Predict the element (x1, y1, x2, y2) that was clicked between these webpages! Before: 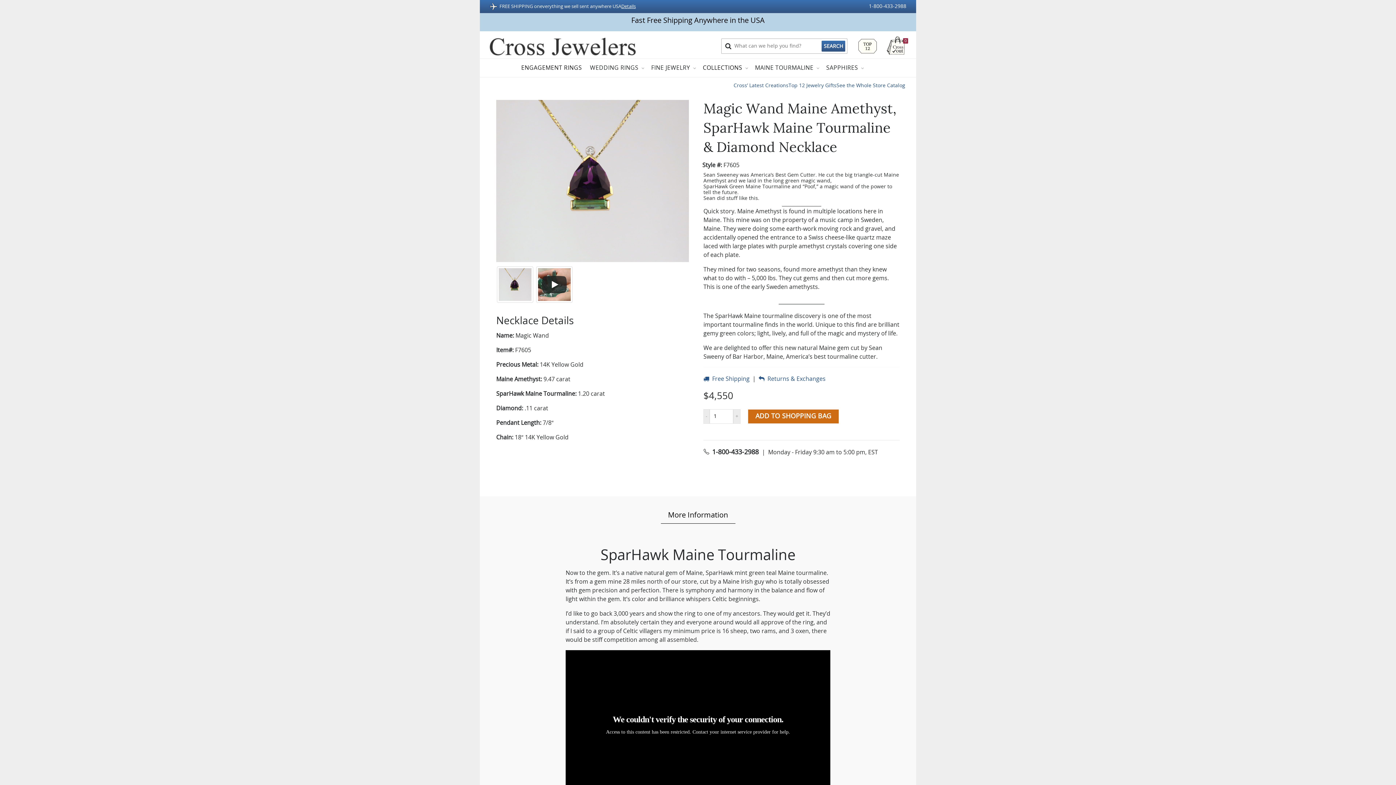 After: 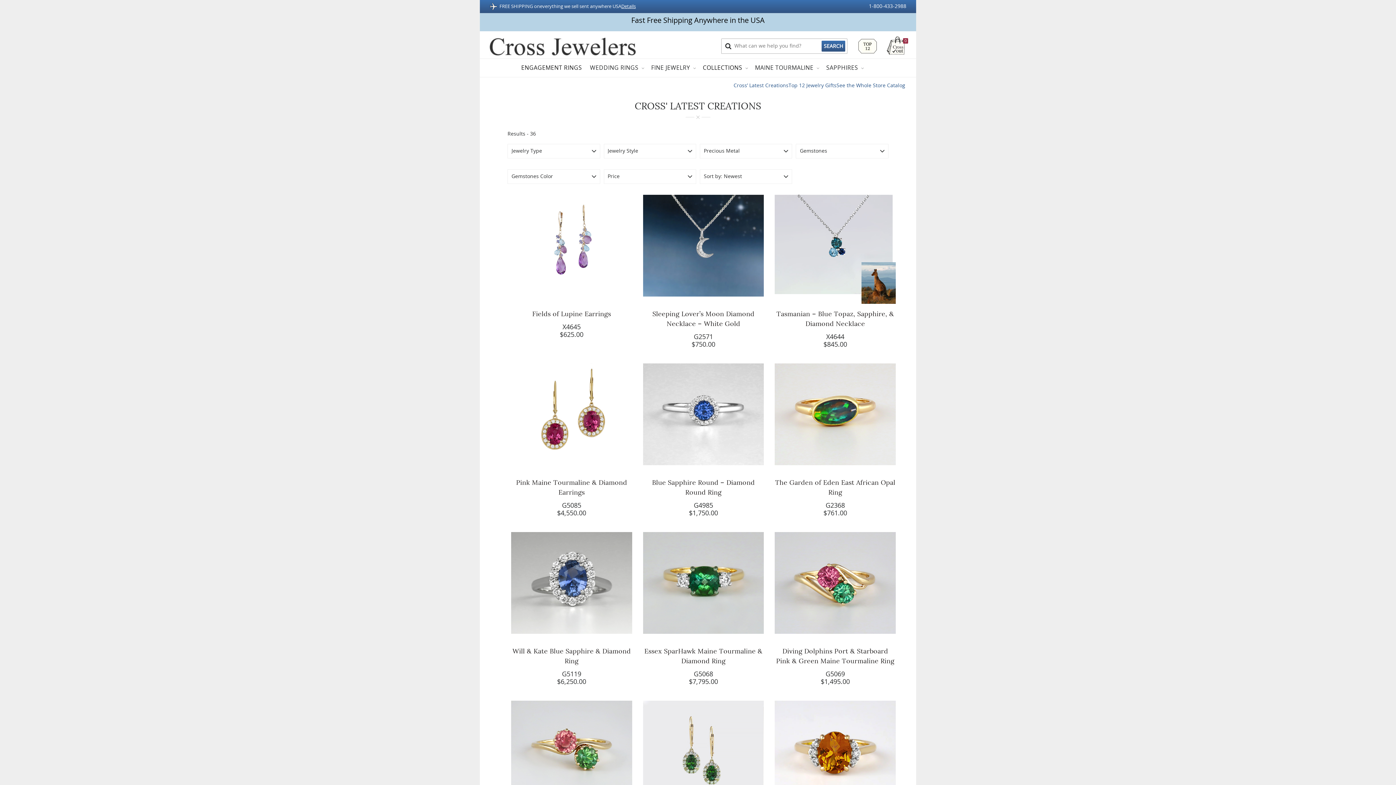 Action: bbox: (733, 83, 788, 88) label: Cross’ Latest Creations